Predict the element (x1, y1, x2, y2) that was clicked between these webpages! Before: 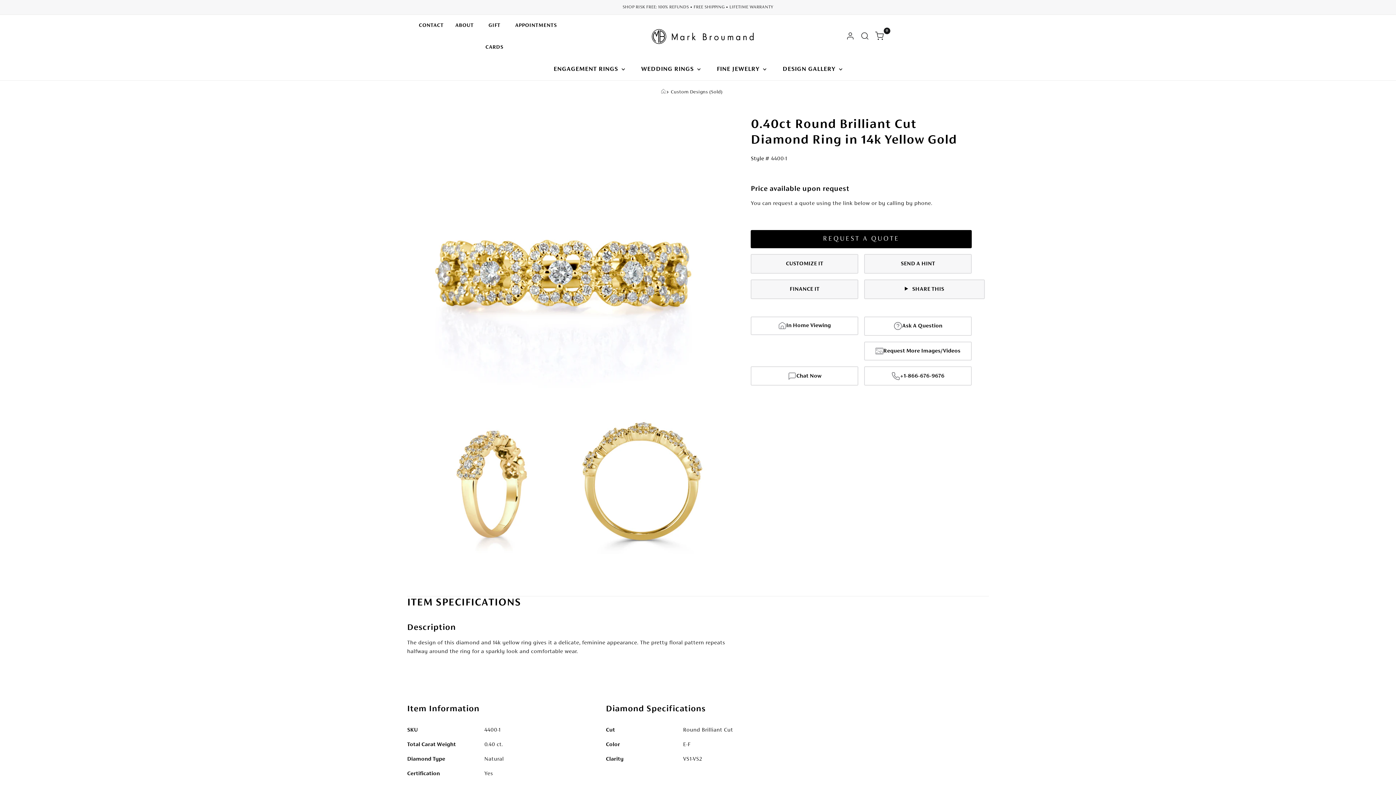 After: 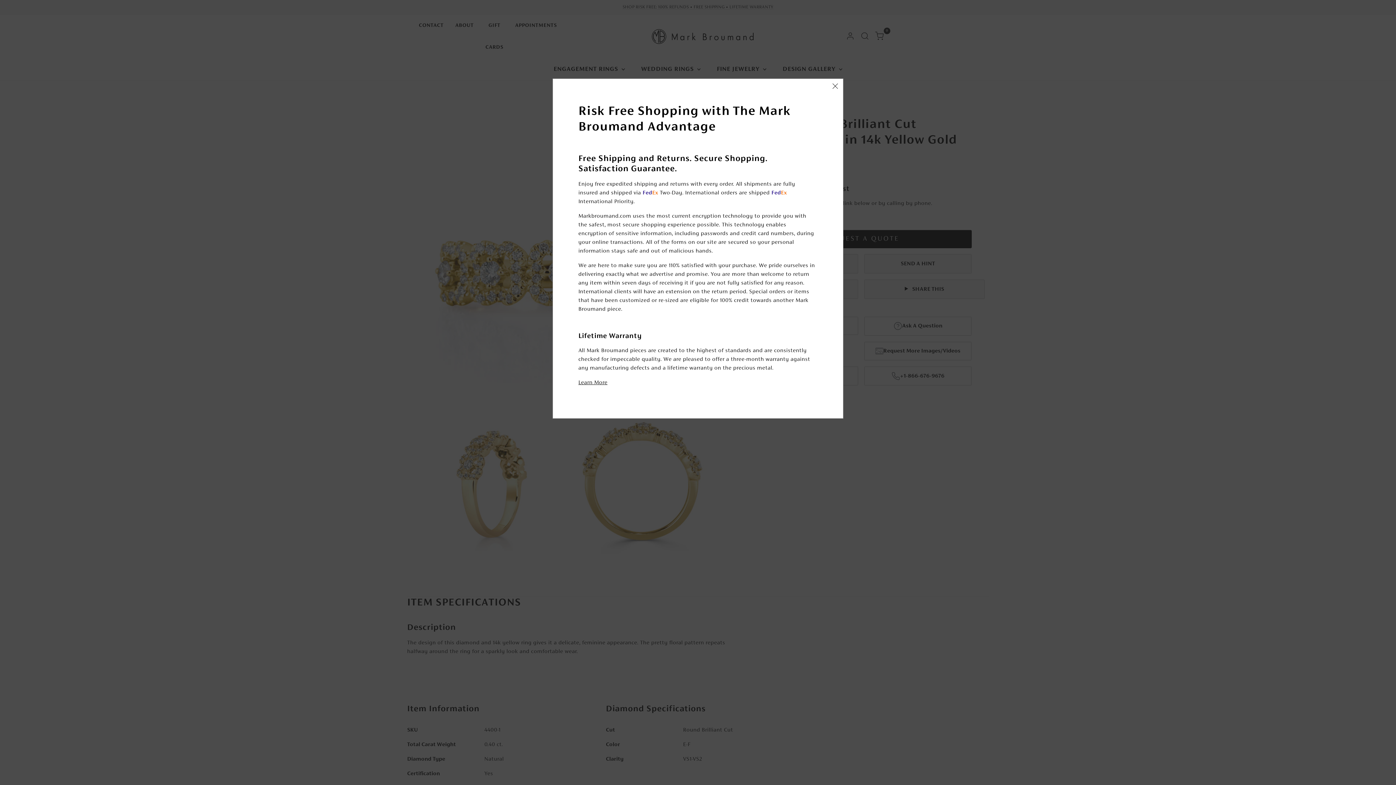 Action: bbox: (622, 4, 773, 9) label: SHOP RISK FREE: 100% REFUNDS • FREE SHIPPING • LIFETIME WARRANTY